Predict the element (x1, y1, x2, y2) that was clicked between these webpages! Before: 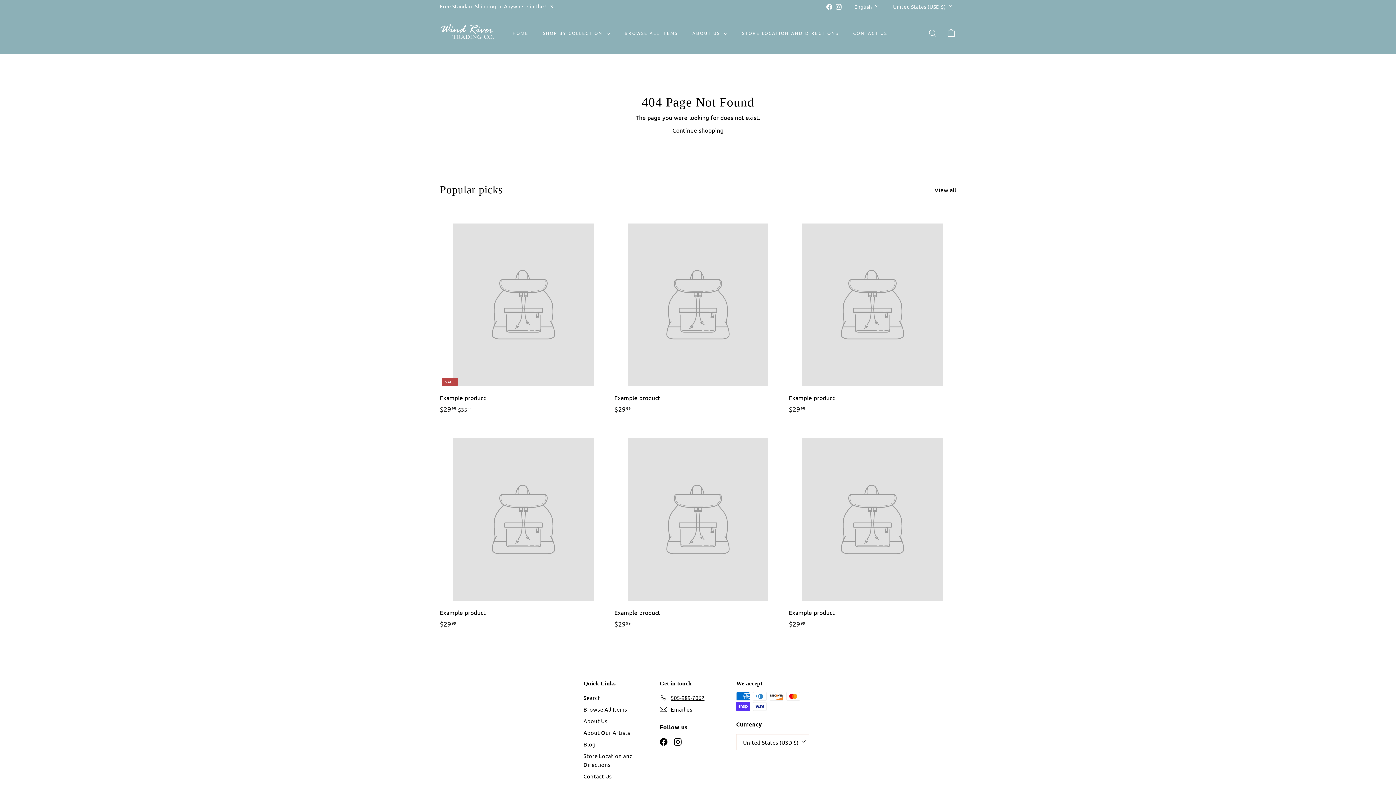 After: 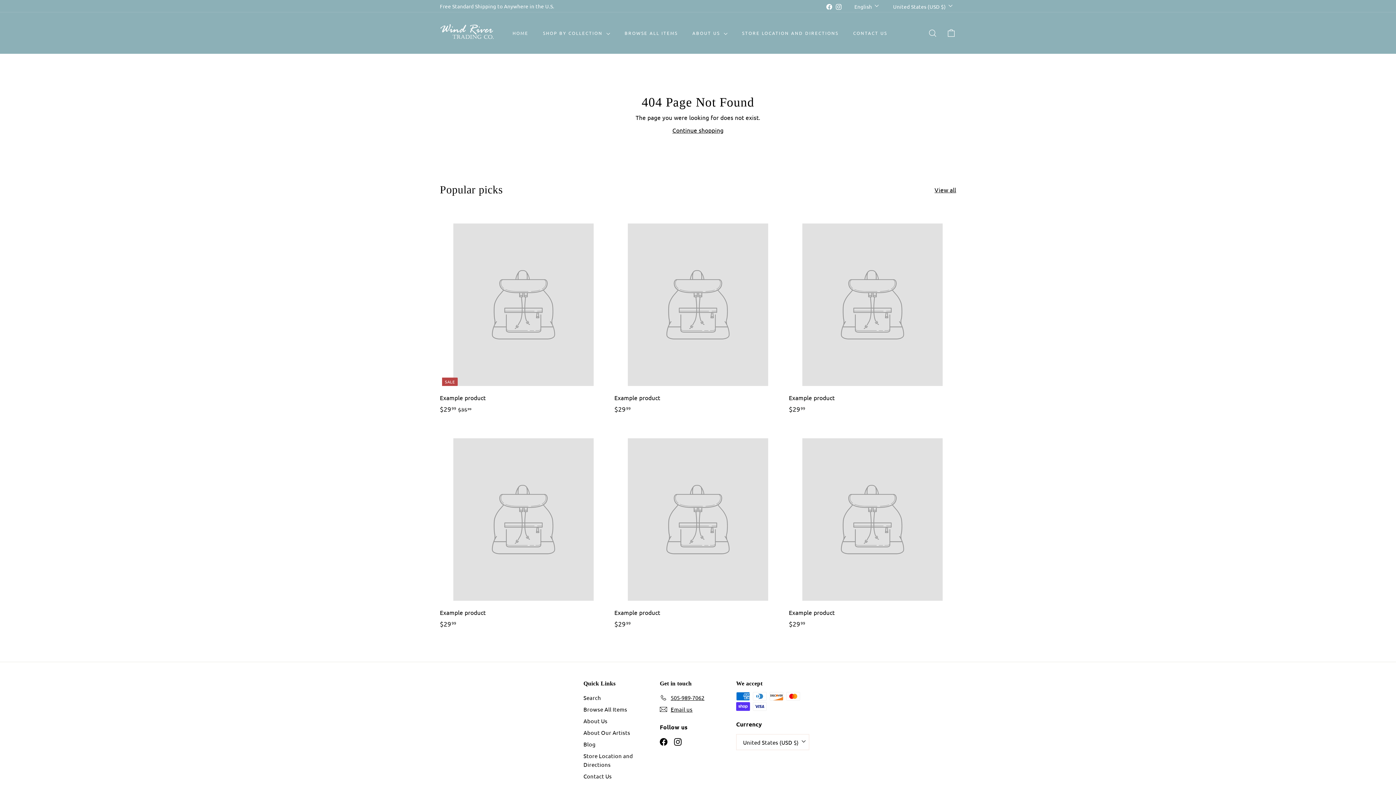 Action: bbox: (660, 692, 704, 703) label: 505-989-7062